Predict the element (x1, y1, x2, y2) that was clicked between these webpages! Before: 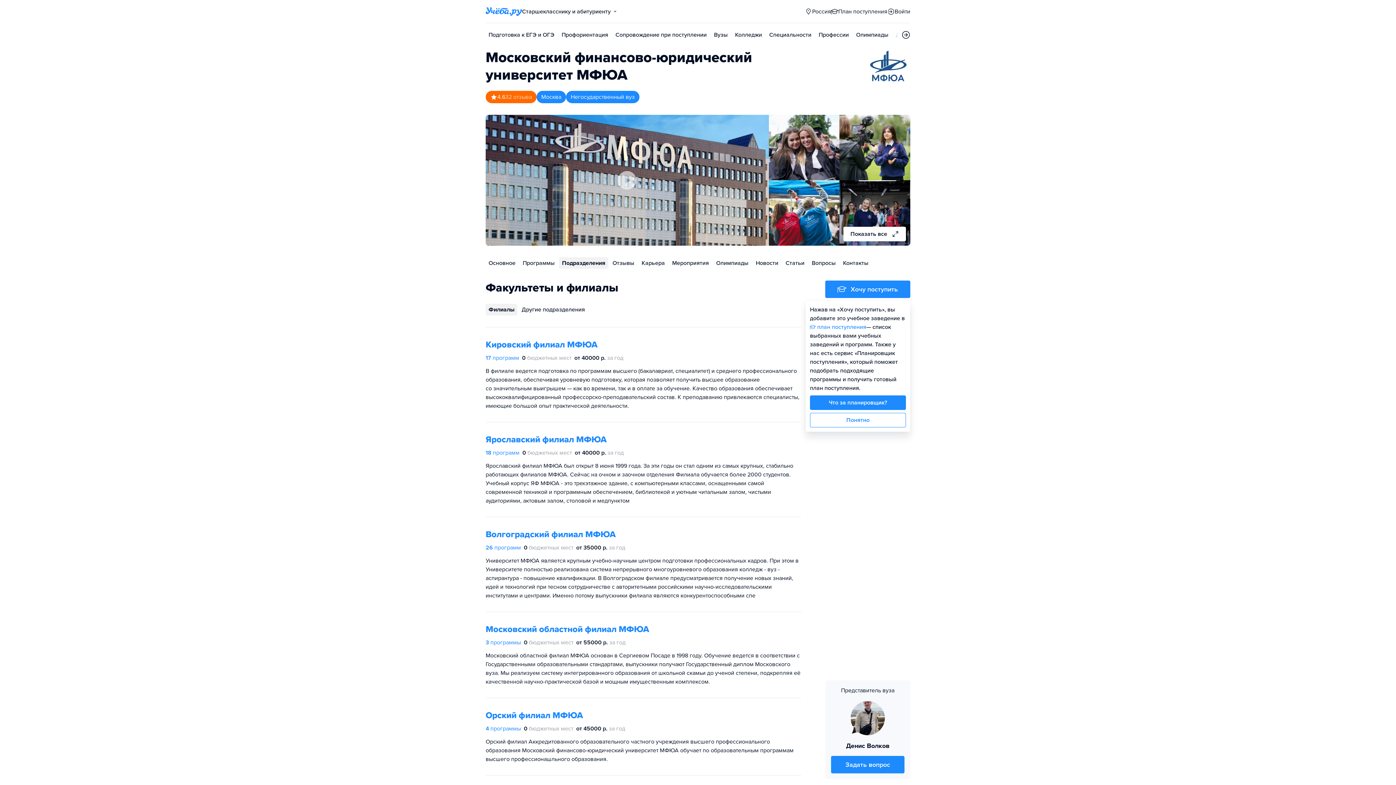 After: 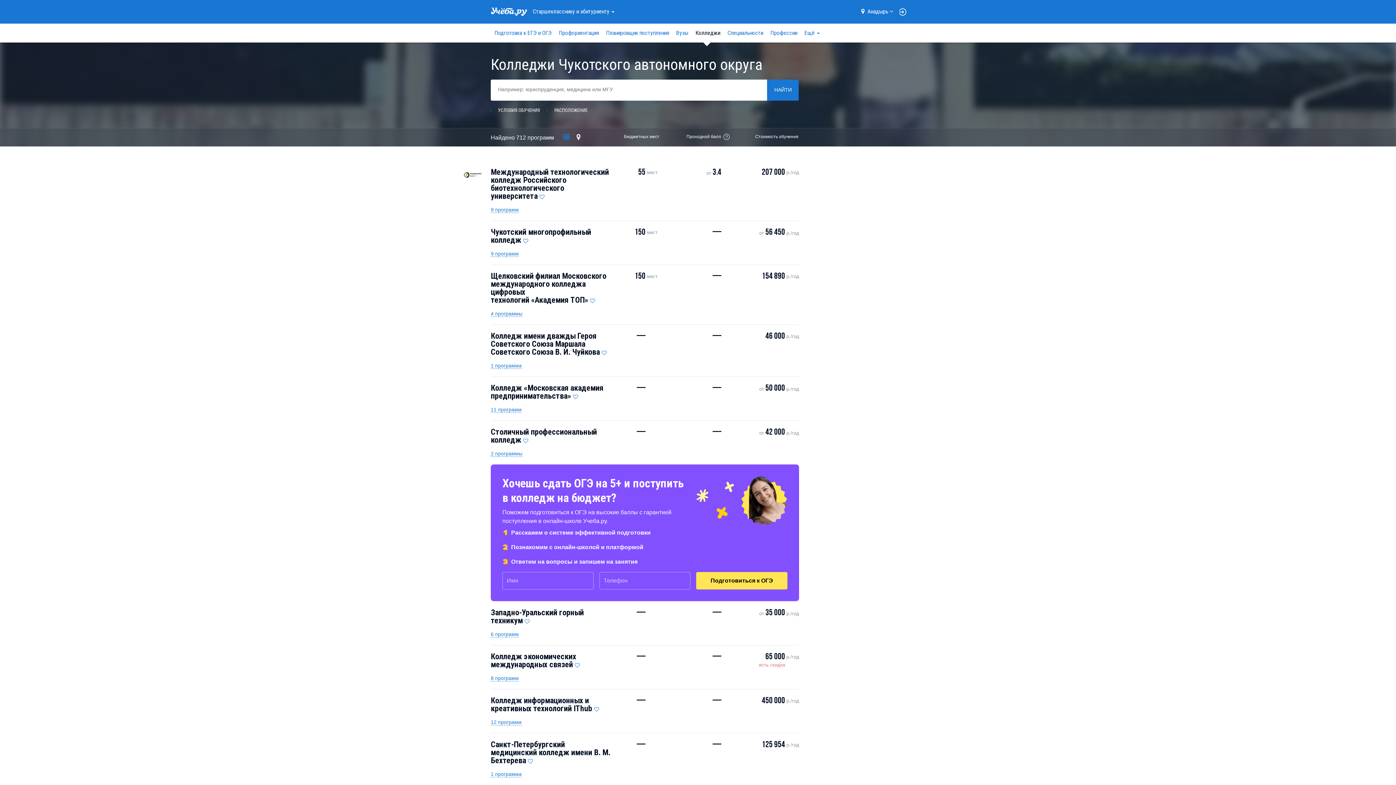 Action: bbox: (732, 25, 765, 44) label: Колледжи